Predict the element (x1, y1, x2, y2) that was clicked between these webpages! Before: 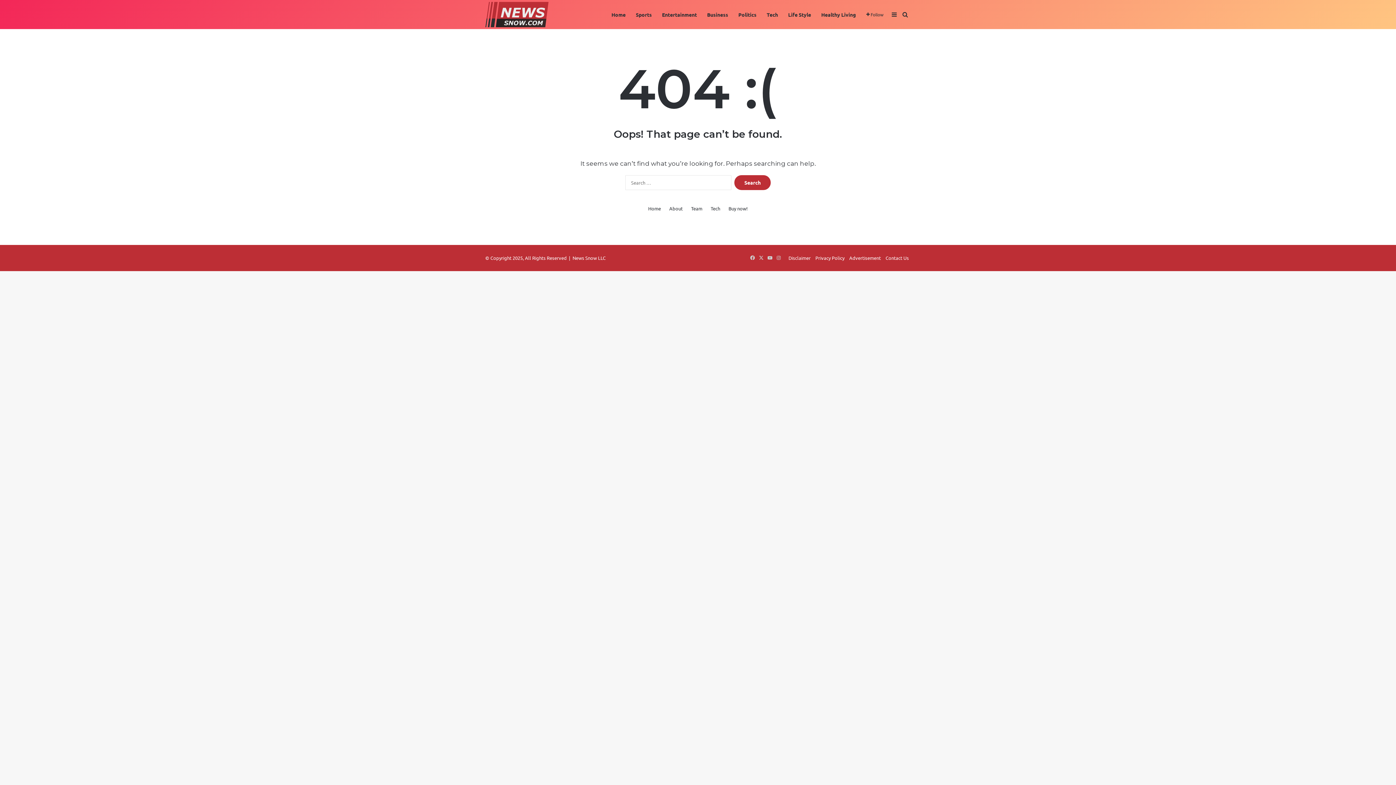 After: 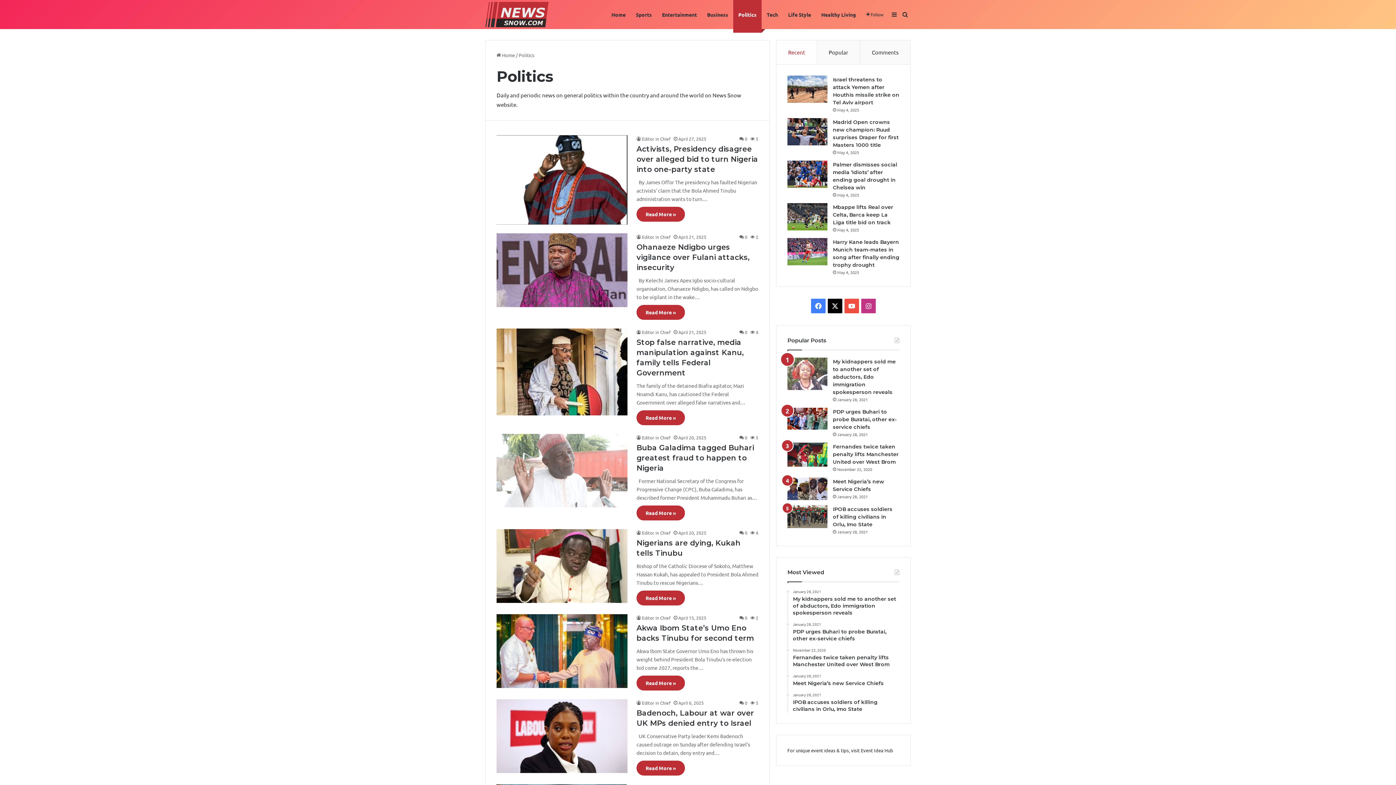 Action: label: Politics bbox: (733, 0, 761, 29)